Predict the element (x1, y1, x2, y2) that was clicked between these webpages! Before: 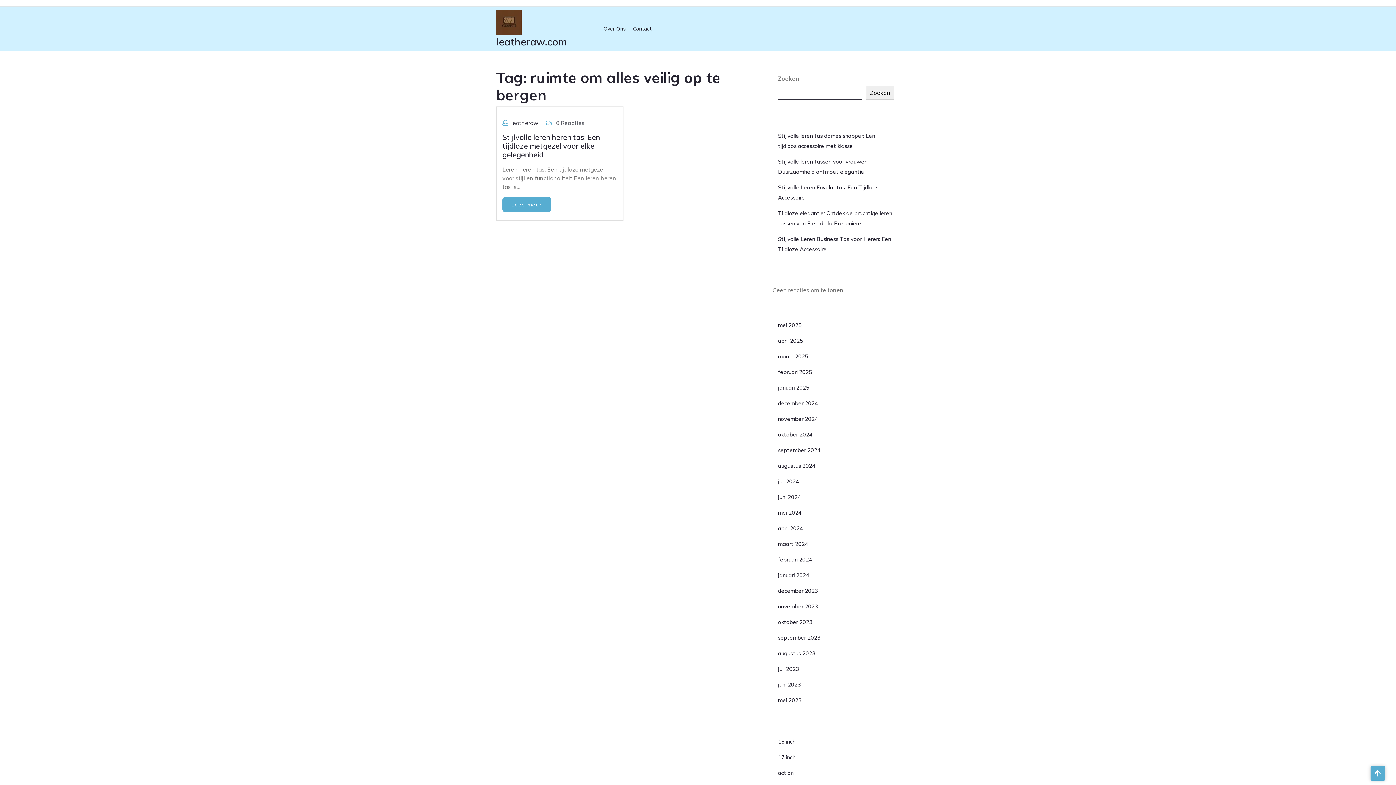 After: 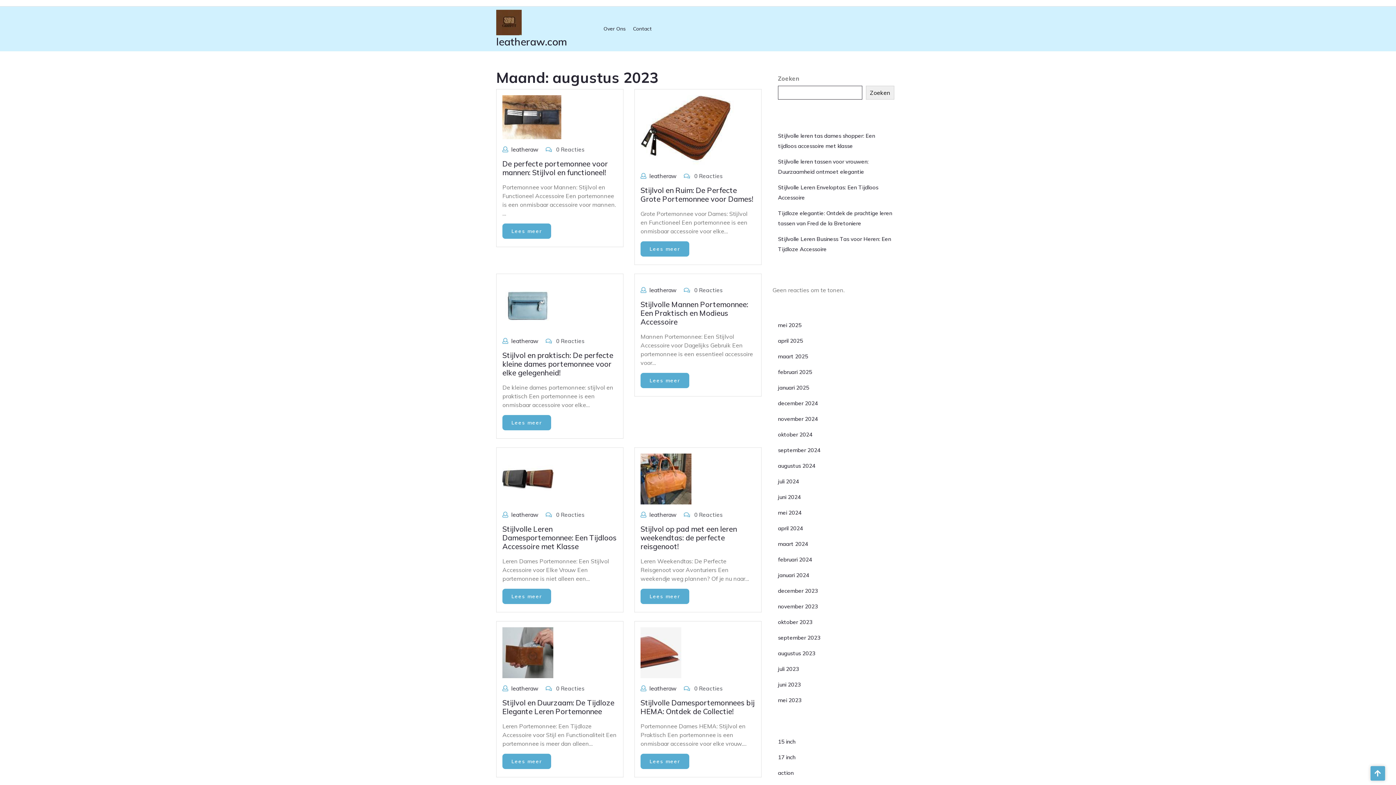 Action: label: augustus 2023 bbox: (778, 650, 815, 657)